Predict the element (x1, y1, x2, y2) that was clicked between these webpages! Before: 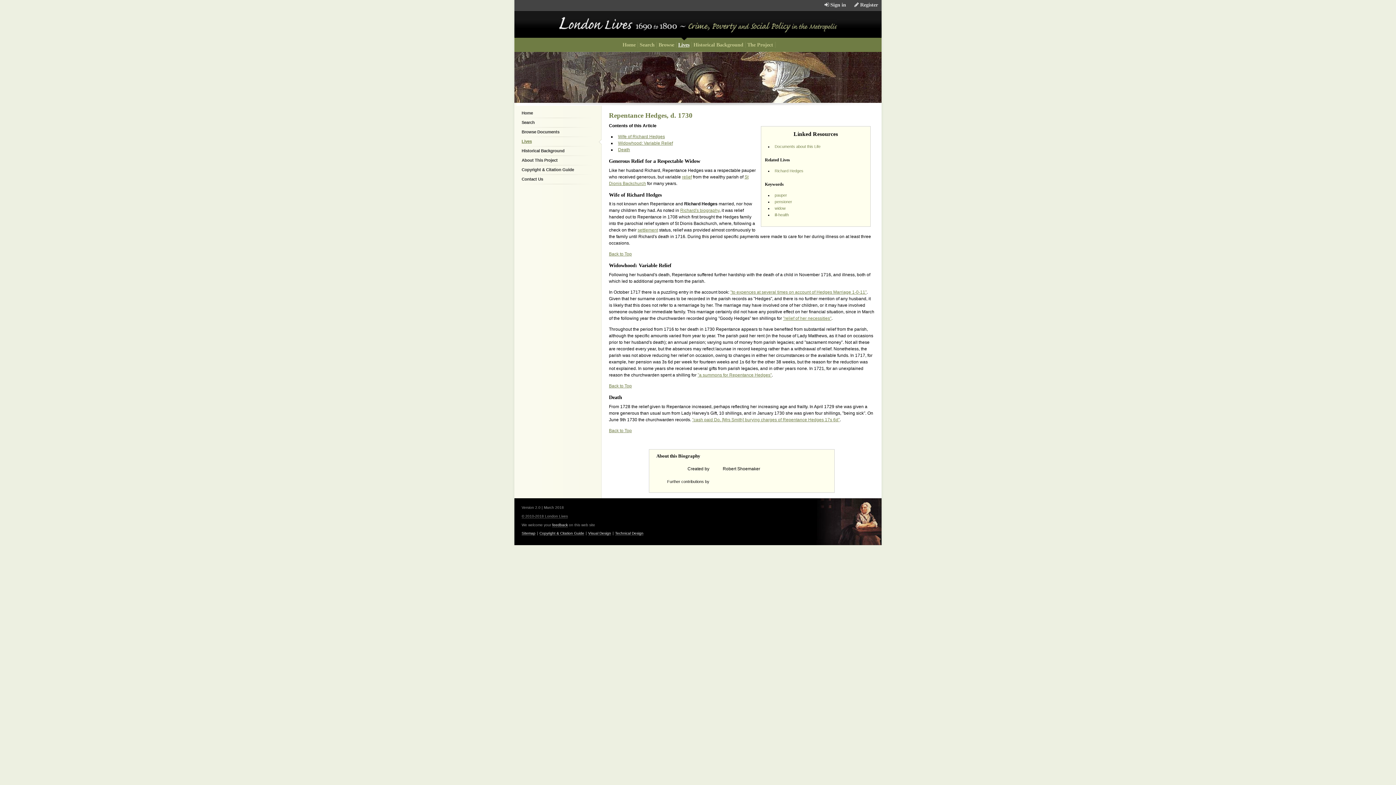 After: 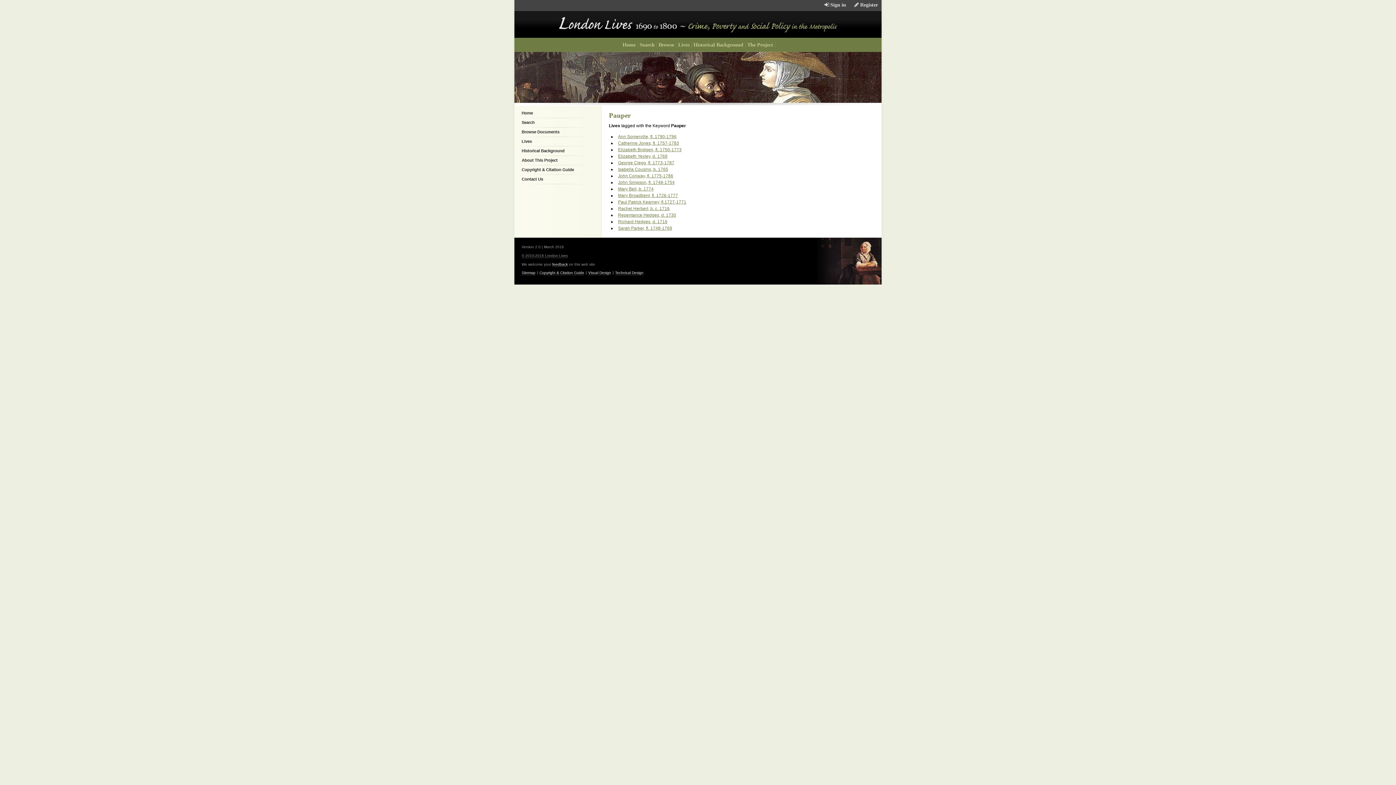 Action: label: pauper bbox: (774, 193, 787, 197)